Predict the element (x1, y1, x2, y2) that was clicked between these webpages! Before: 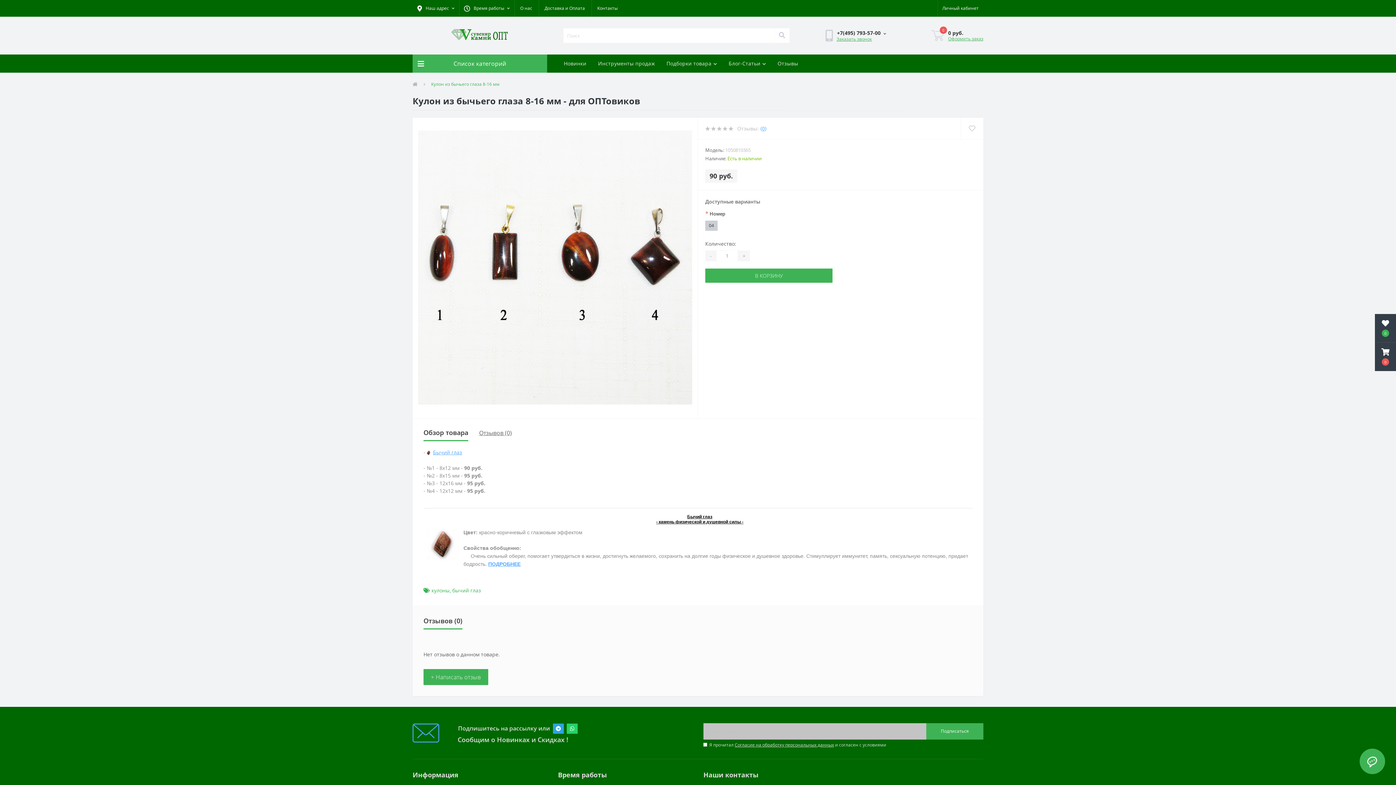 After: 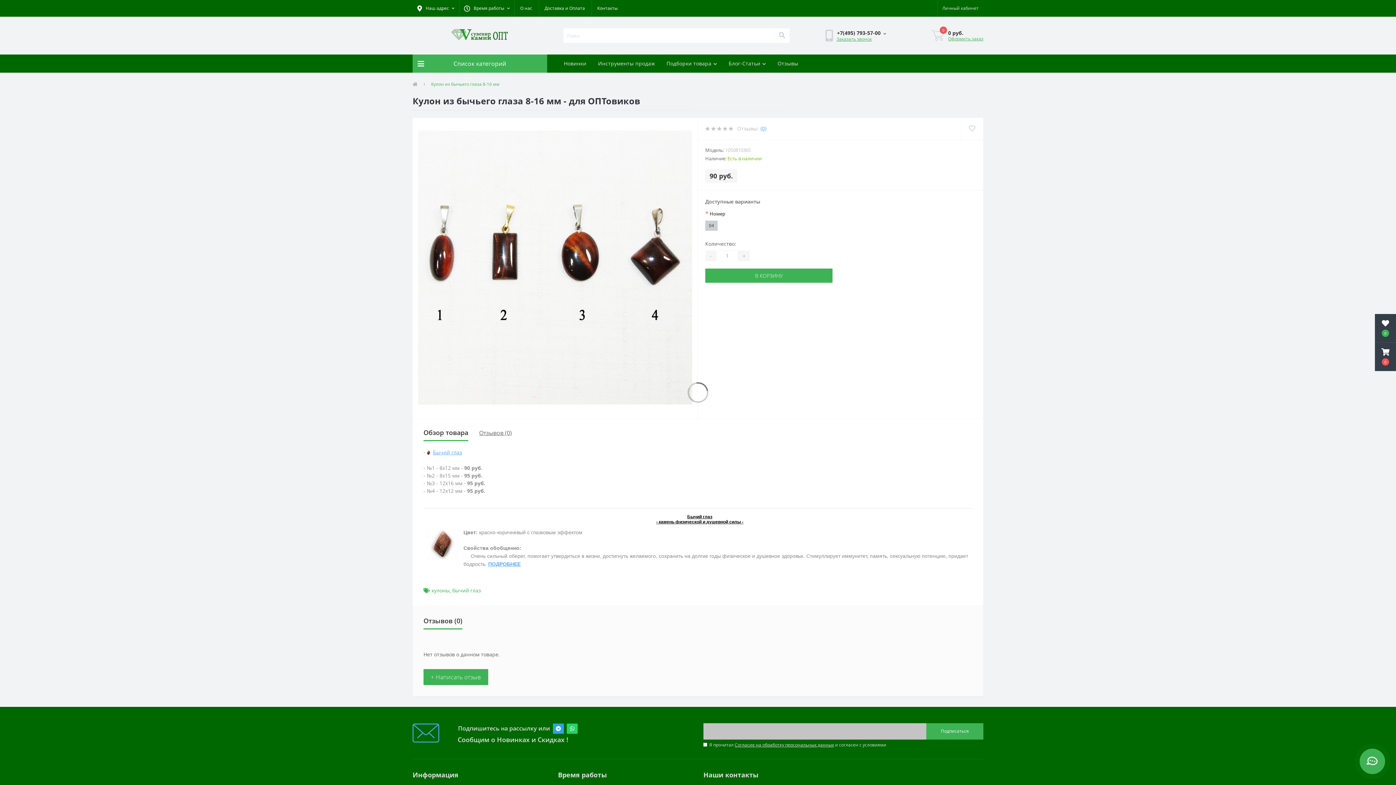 Action: bbox: (937, 0, 983, 16) label: Личный кабинет